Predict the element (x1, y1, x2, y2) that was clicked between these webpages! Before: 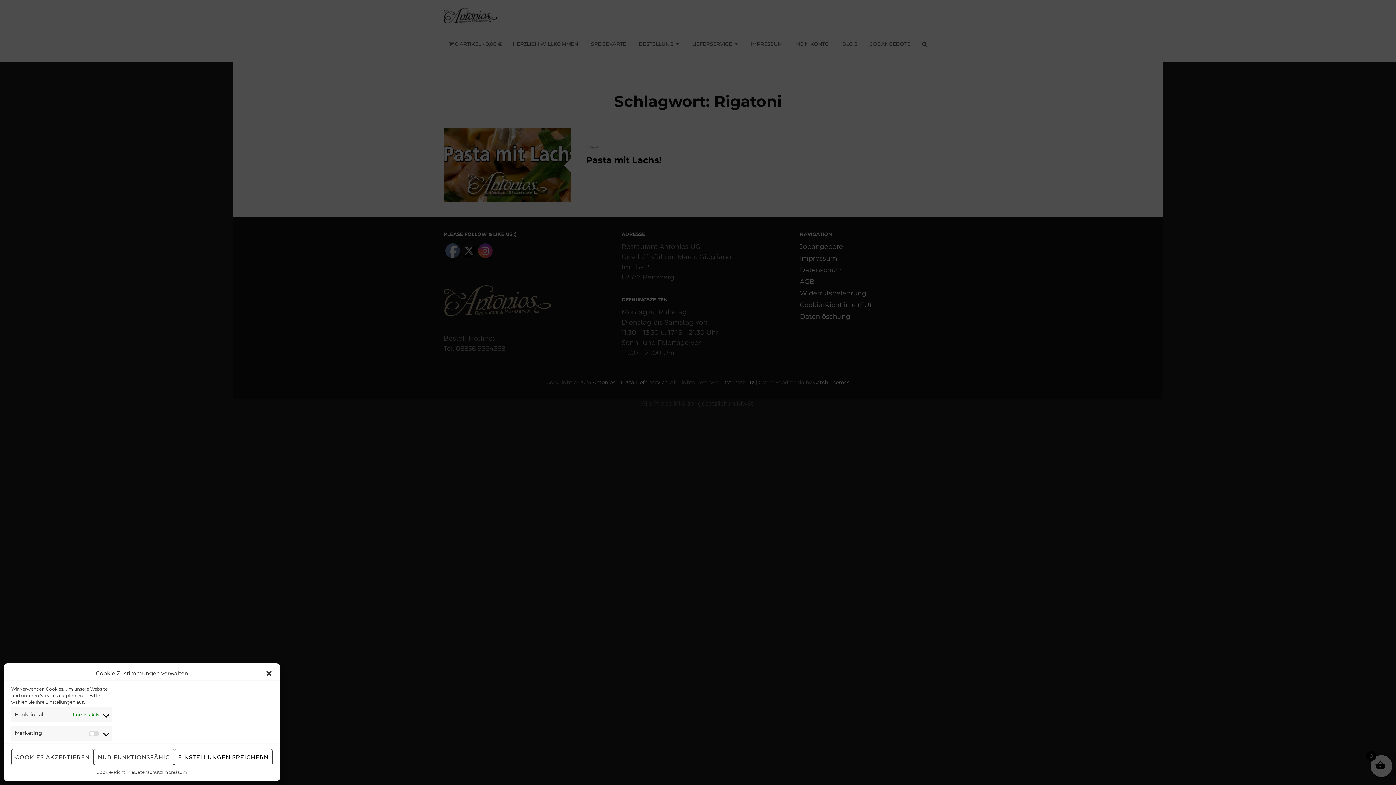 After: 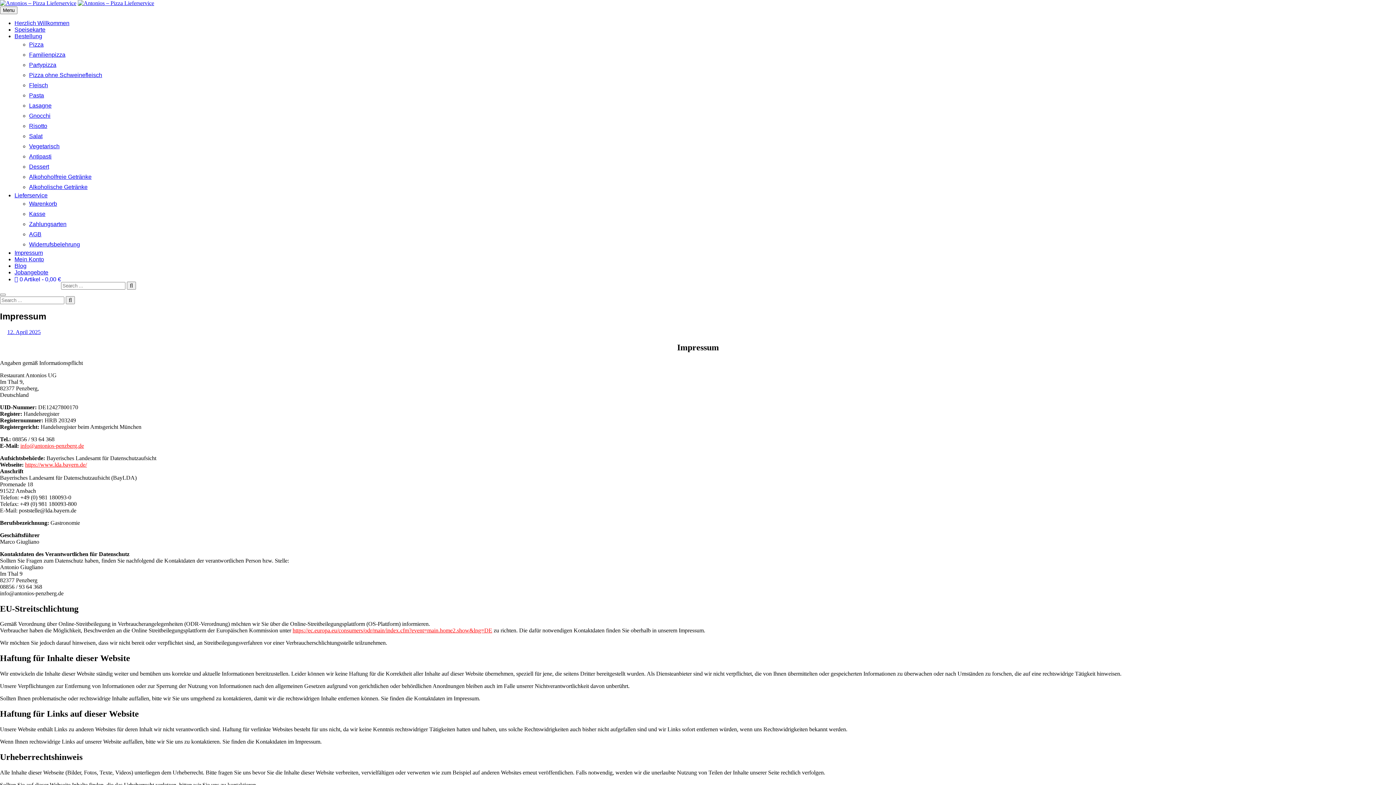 Action: bbox: (162, 769, 187, 776) label: Impressum